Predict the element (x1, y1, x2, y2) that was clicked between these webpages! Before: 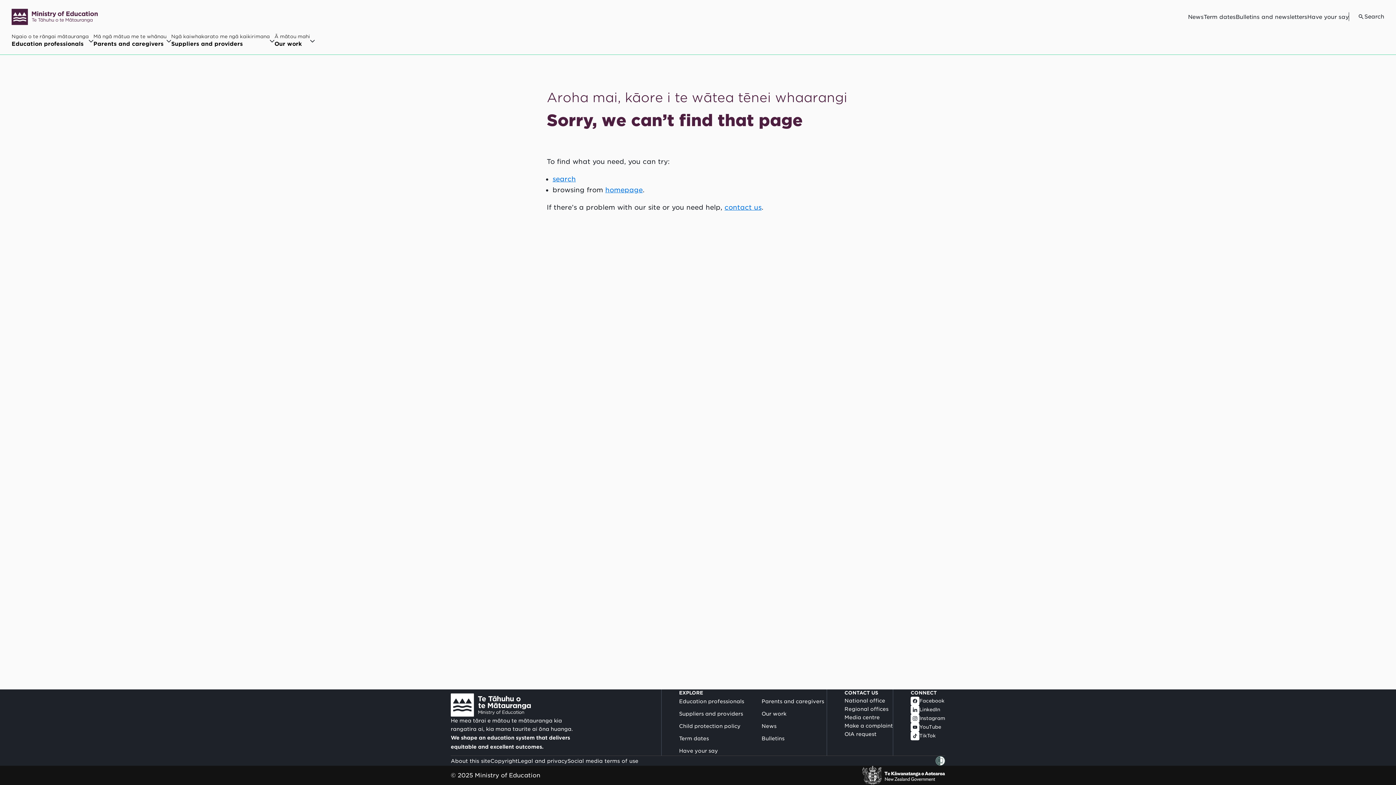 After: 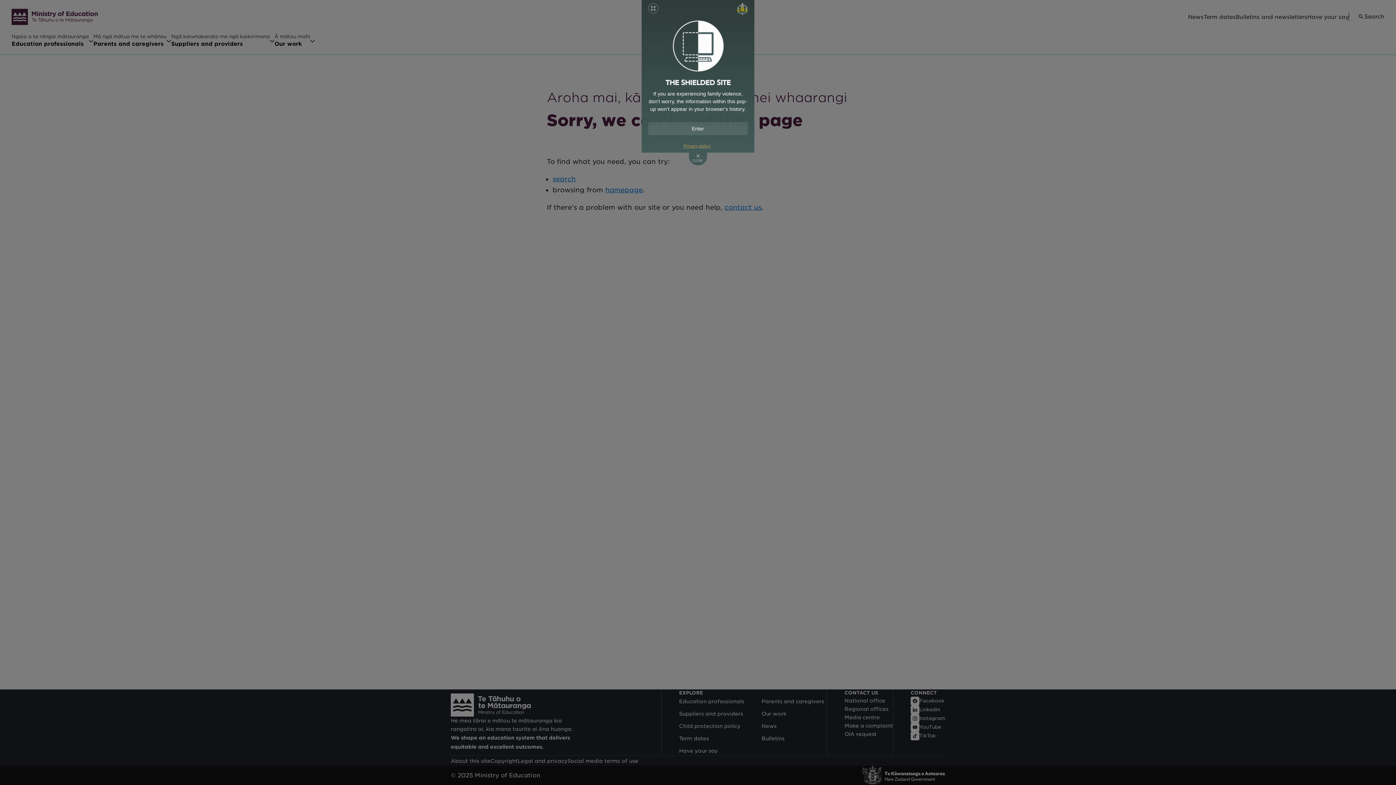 Action: bbox: (935, 756, 945, 766)